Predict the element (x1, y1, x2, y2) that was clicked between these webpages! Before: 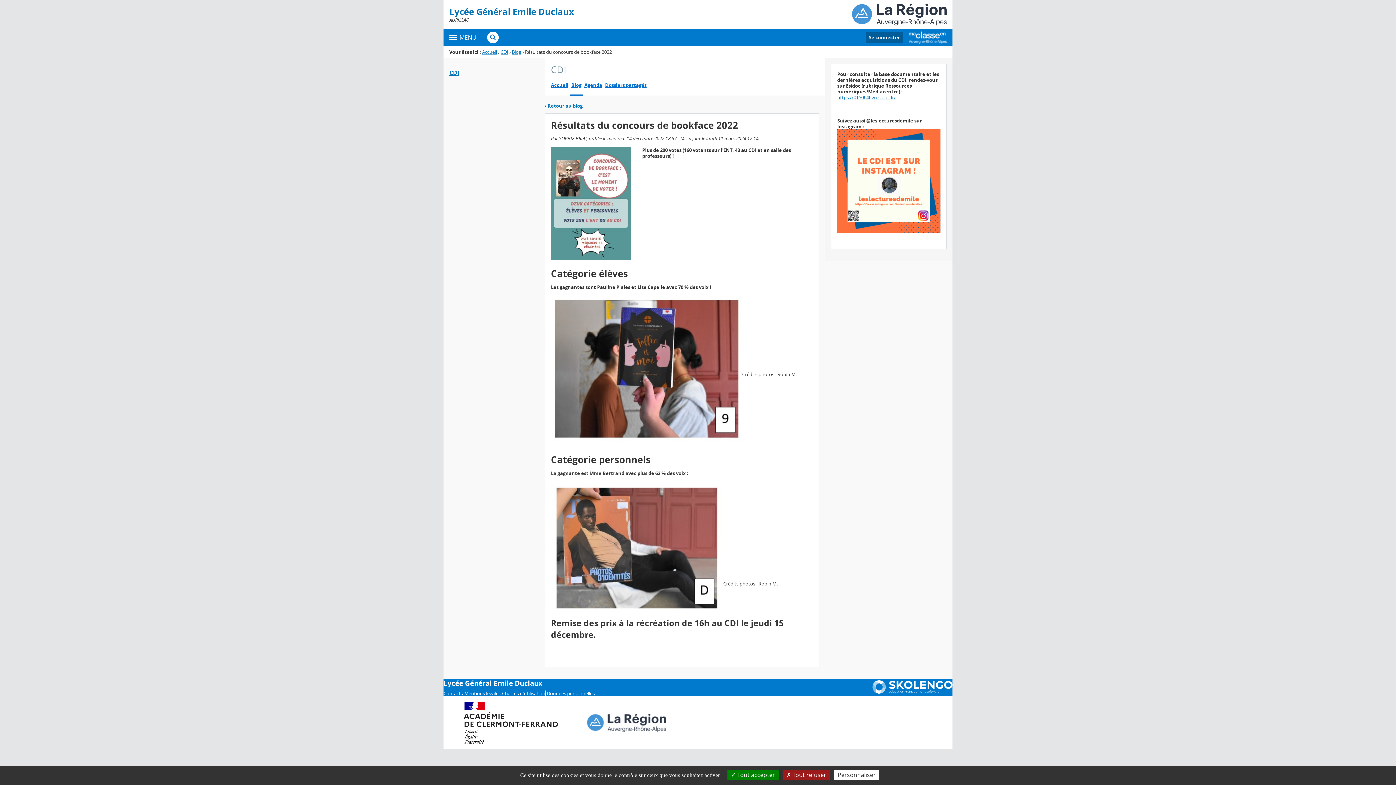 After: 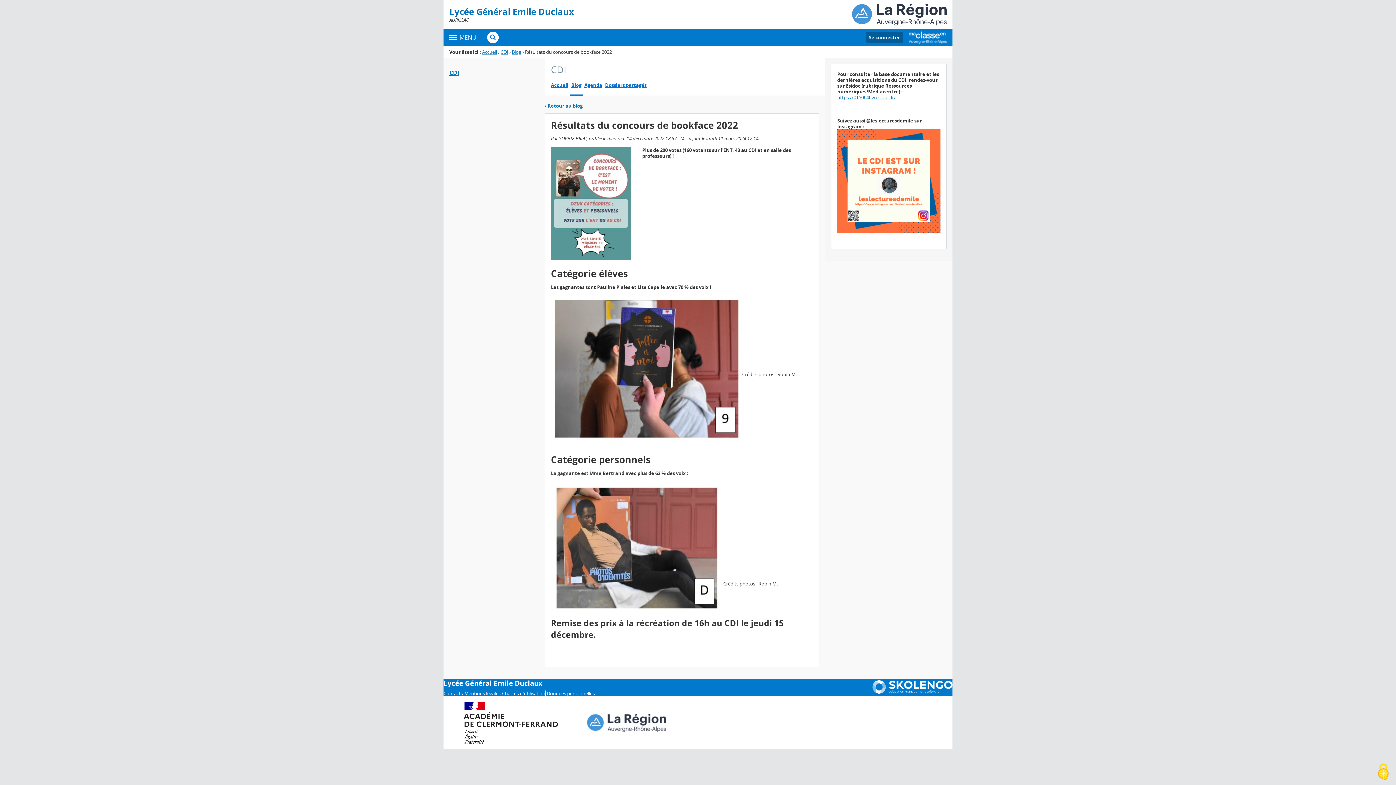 Action: bbox: (727, 770, 778, 780) label:  Tout accepter